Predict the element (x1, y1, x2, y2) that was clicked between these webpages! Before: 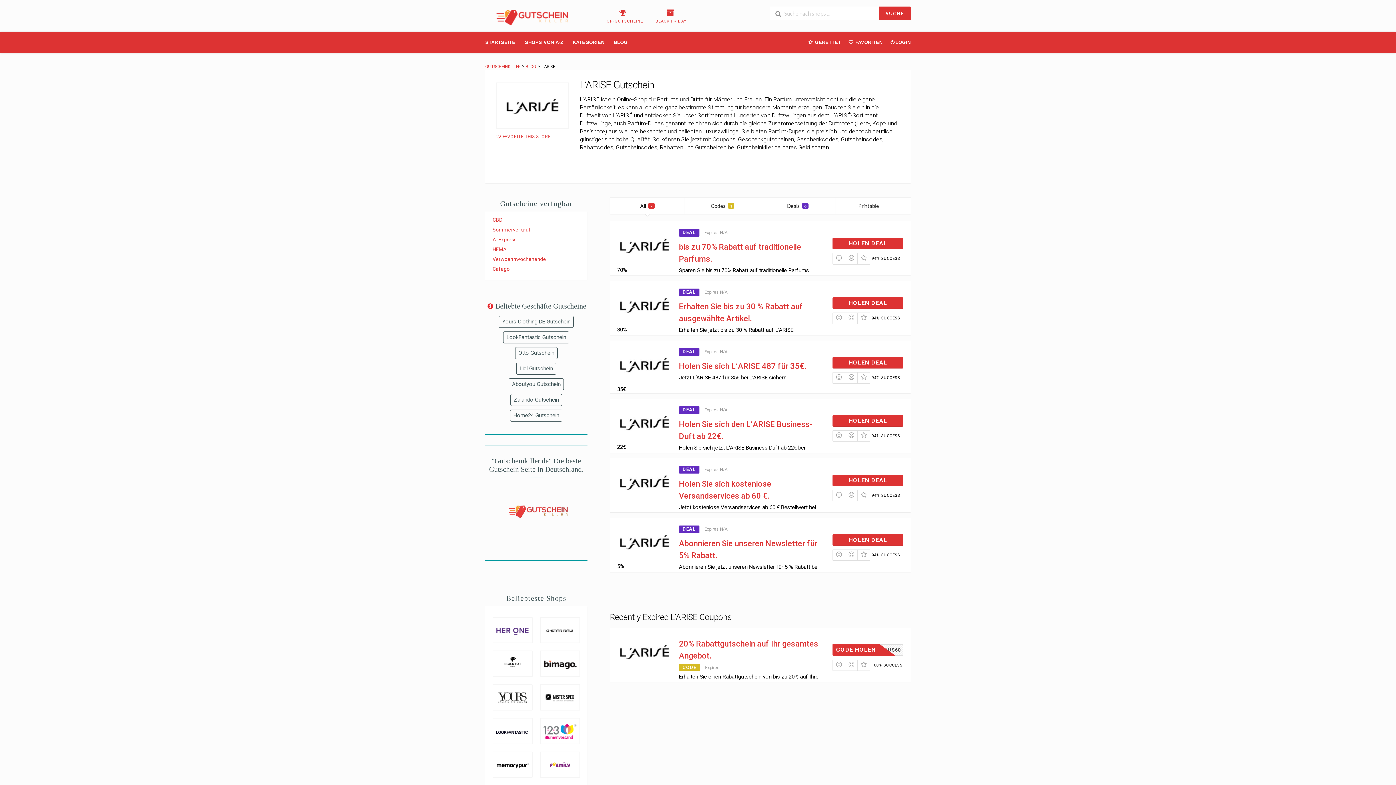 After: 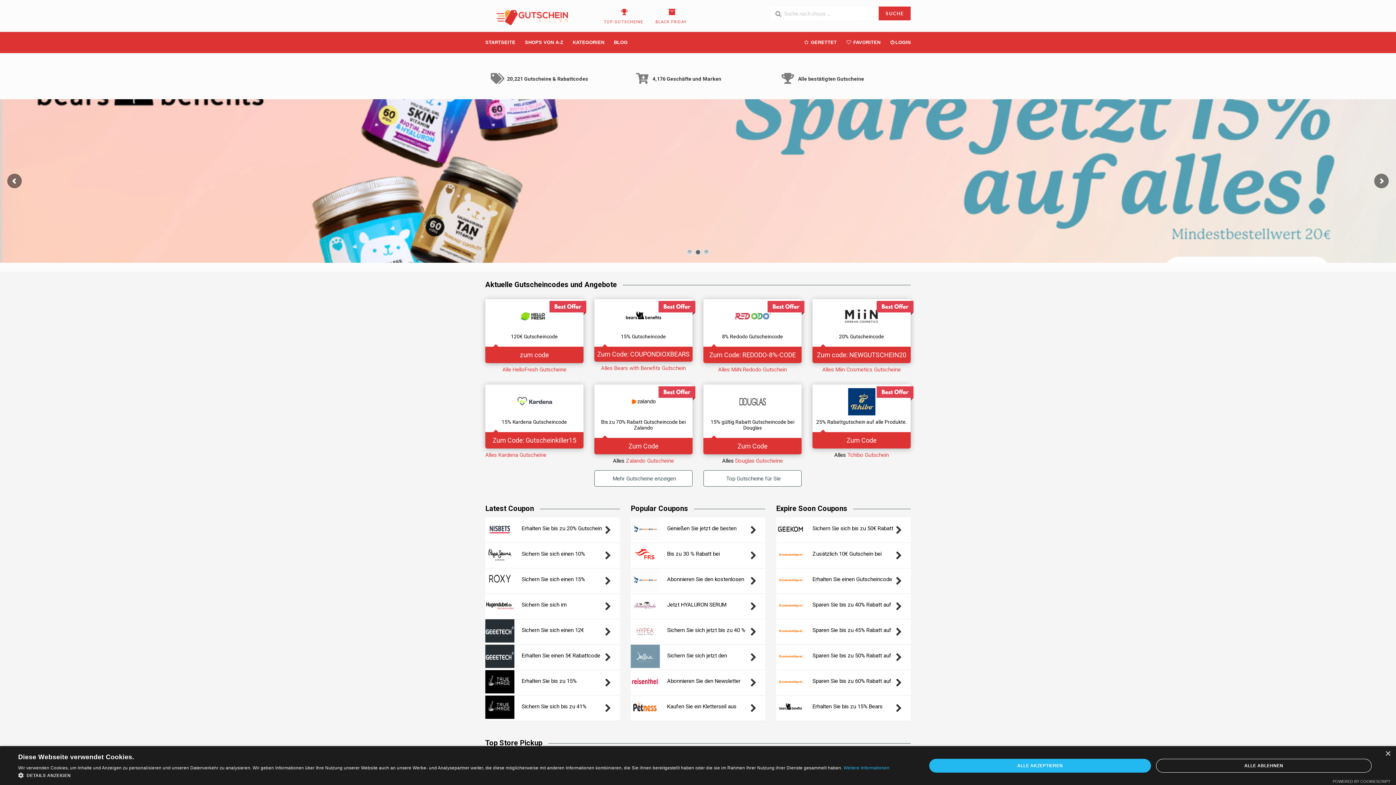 Action: label: STARTSEITE bbox: (485, 32, 520, 53)